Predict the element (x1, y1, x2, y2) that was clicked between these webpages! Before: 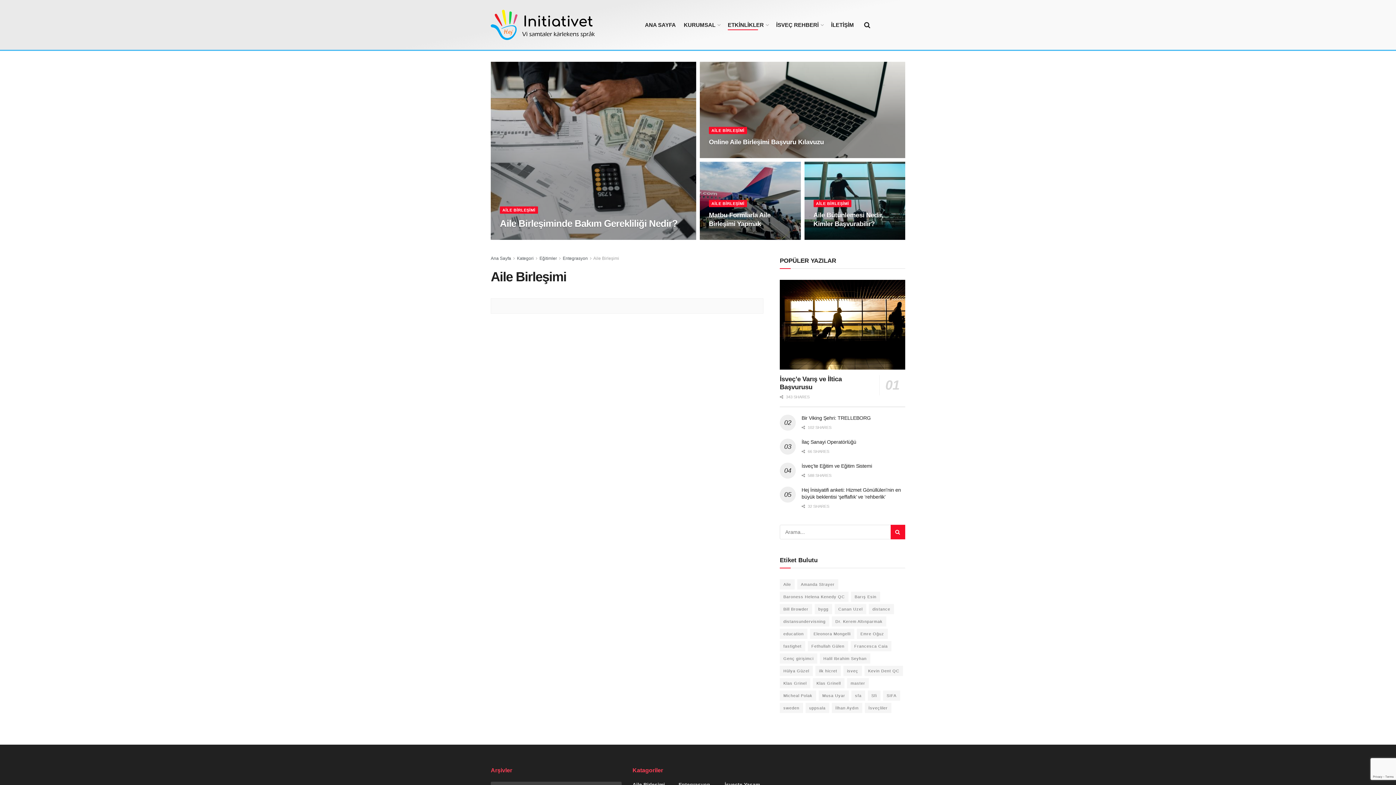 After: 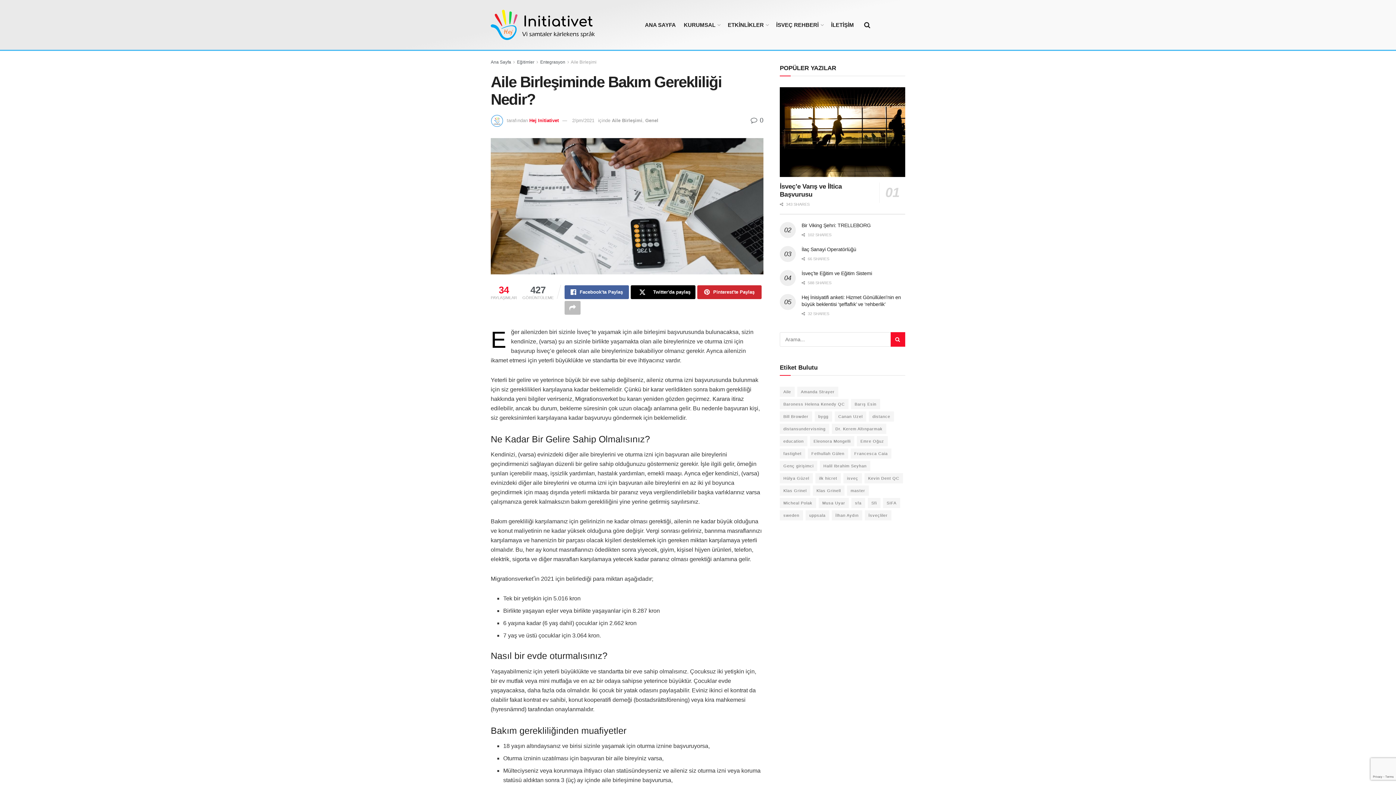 Action: label: Read article: Aile Birleşiminde Bakım Gerekliliği Nedir? bbox: (500, 218, 677, 229)